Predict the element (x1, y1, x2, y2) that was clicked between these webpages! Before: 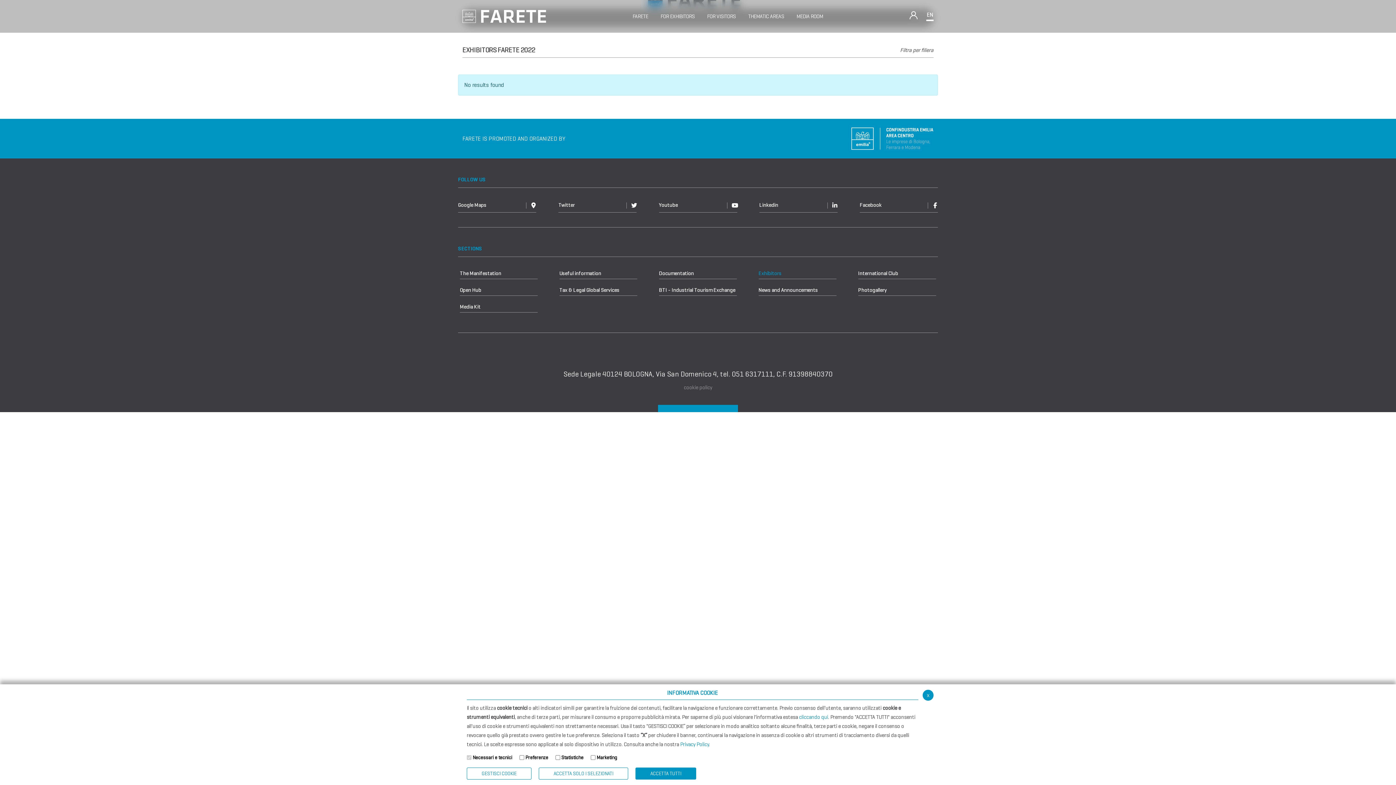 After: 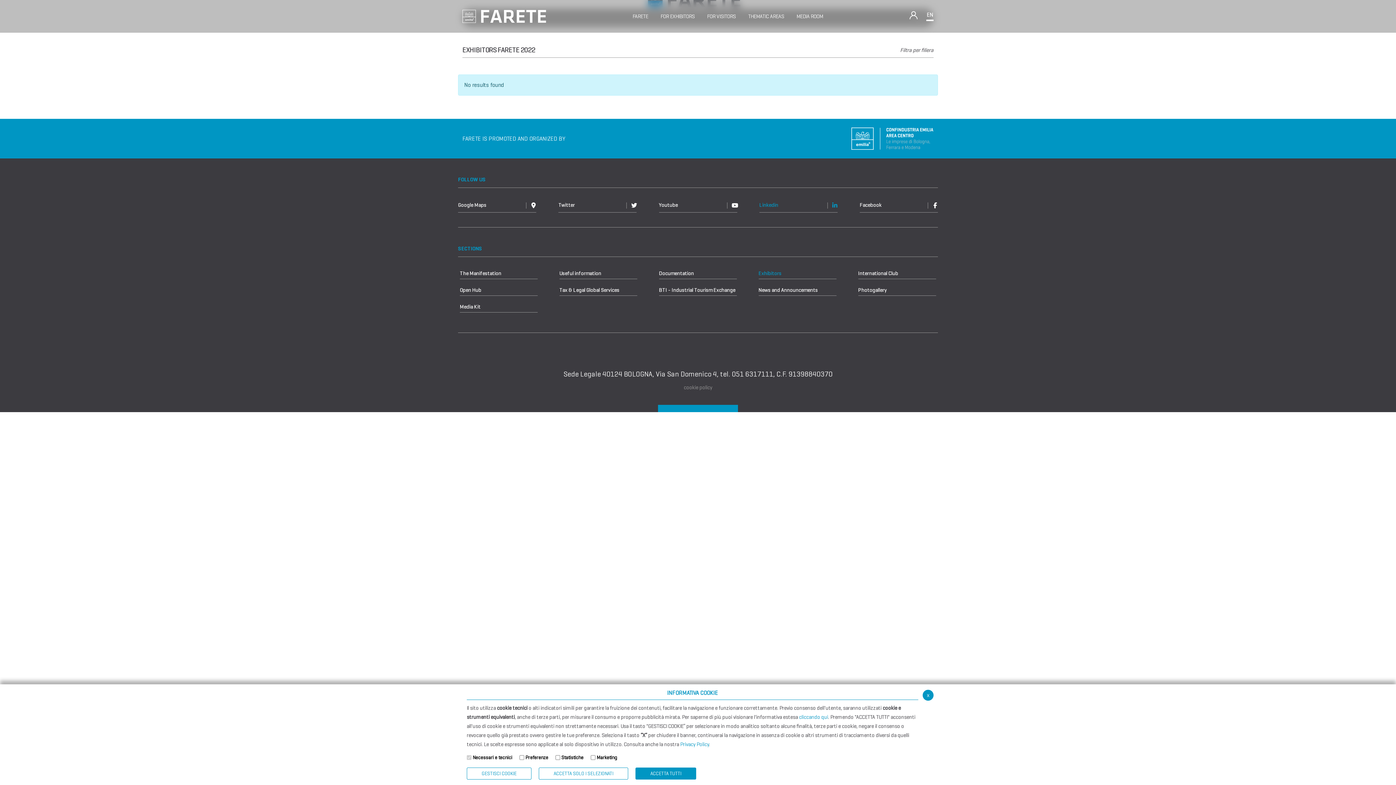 Action: bbox: (759, 198, 837, 212) label: Linkedin